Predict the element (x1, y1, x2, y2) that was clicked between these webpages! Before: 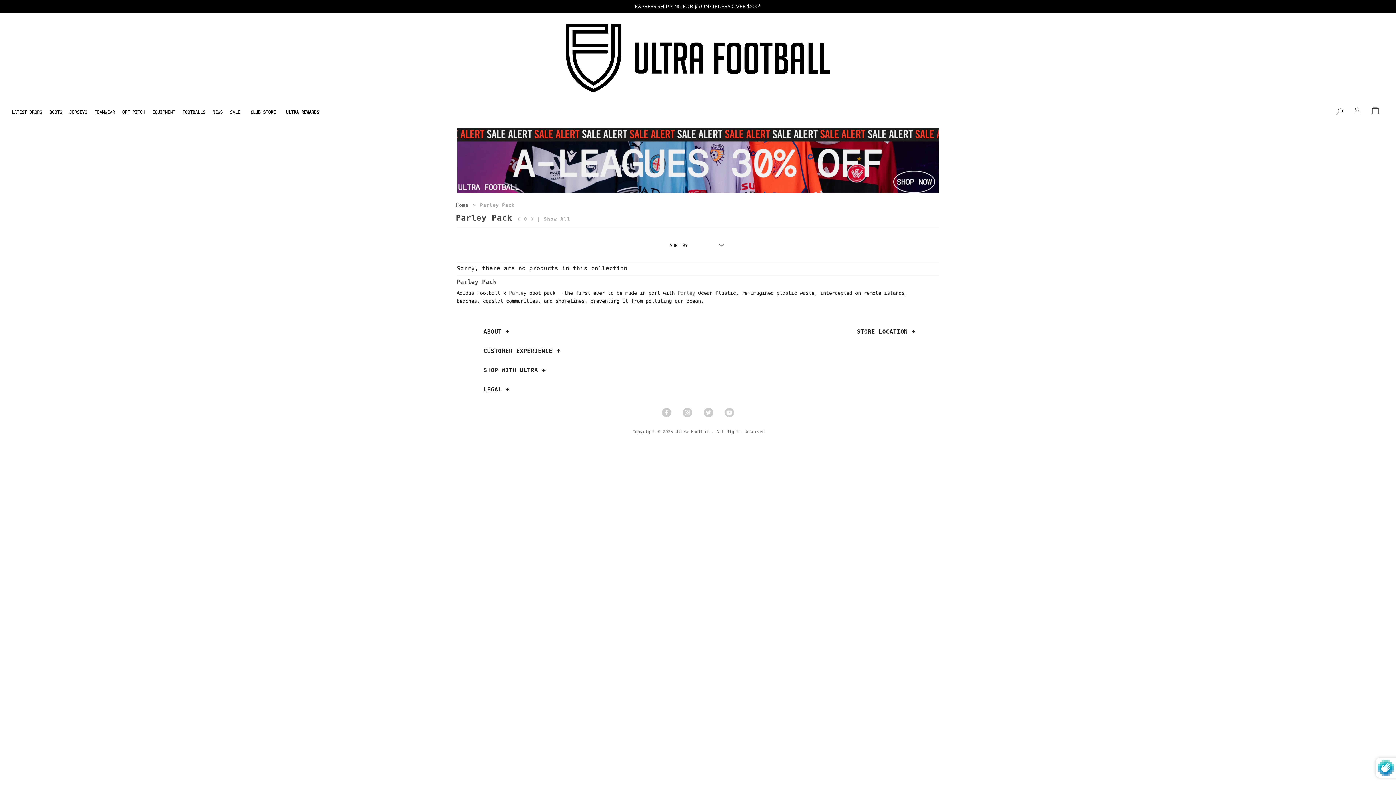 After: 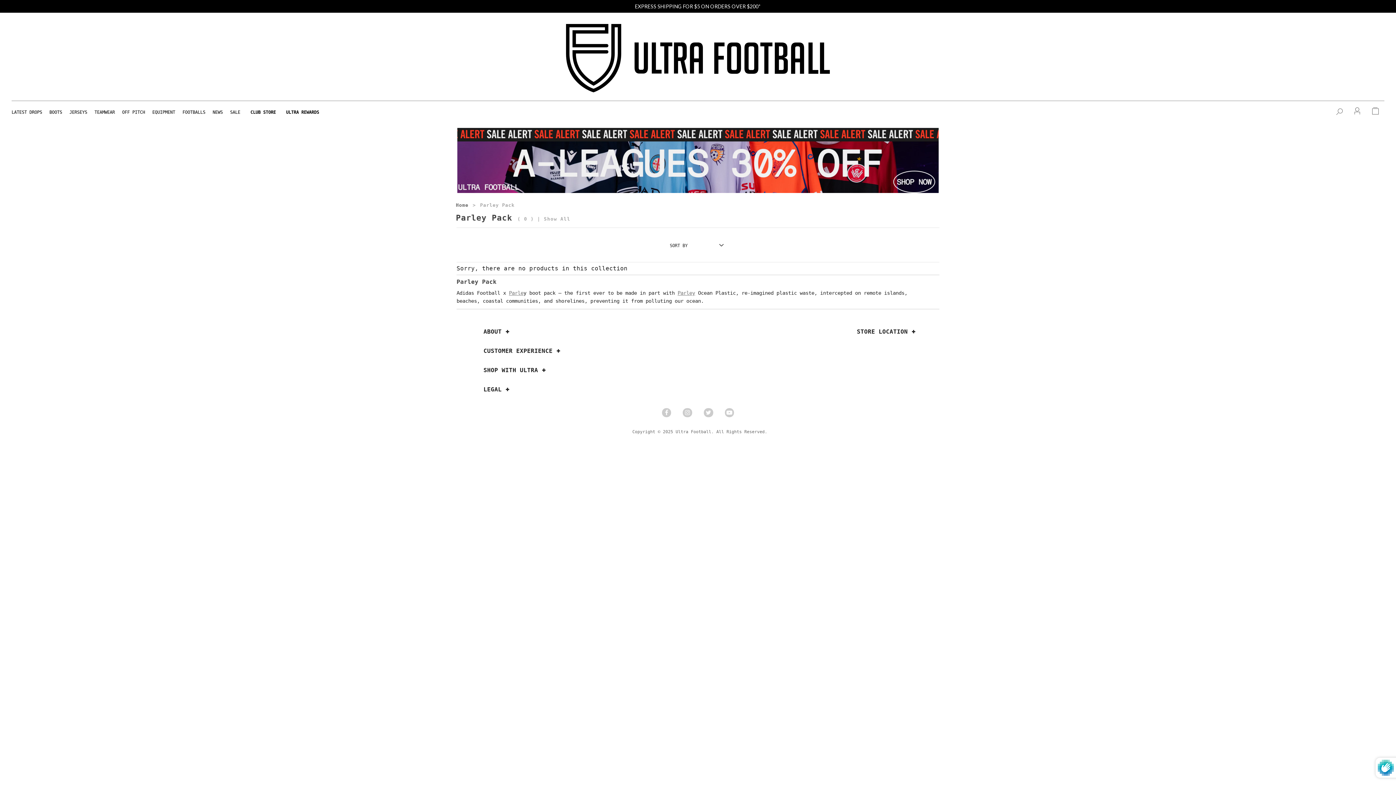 Action: label: Ultra Football on Twitter bbox: (704, 408, 713, 417)